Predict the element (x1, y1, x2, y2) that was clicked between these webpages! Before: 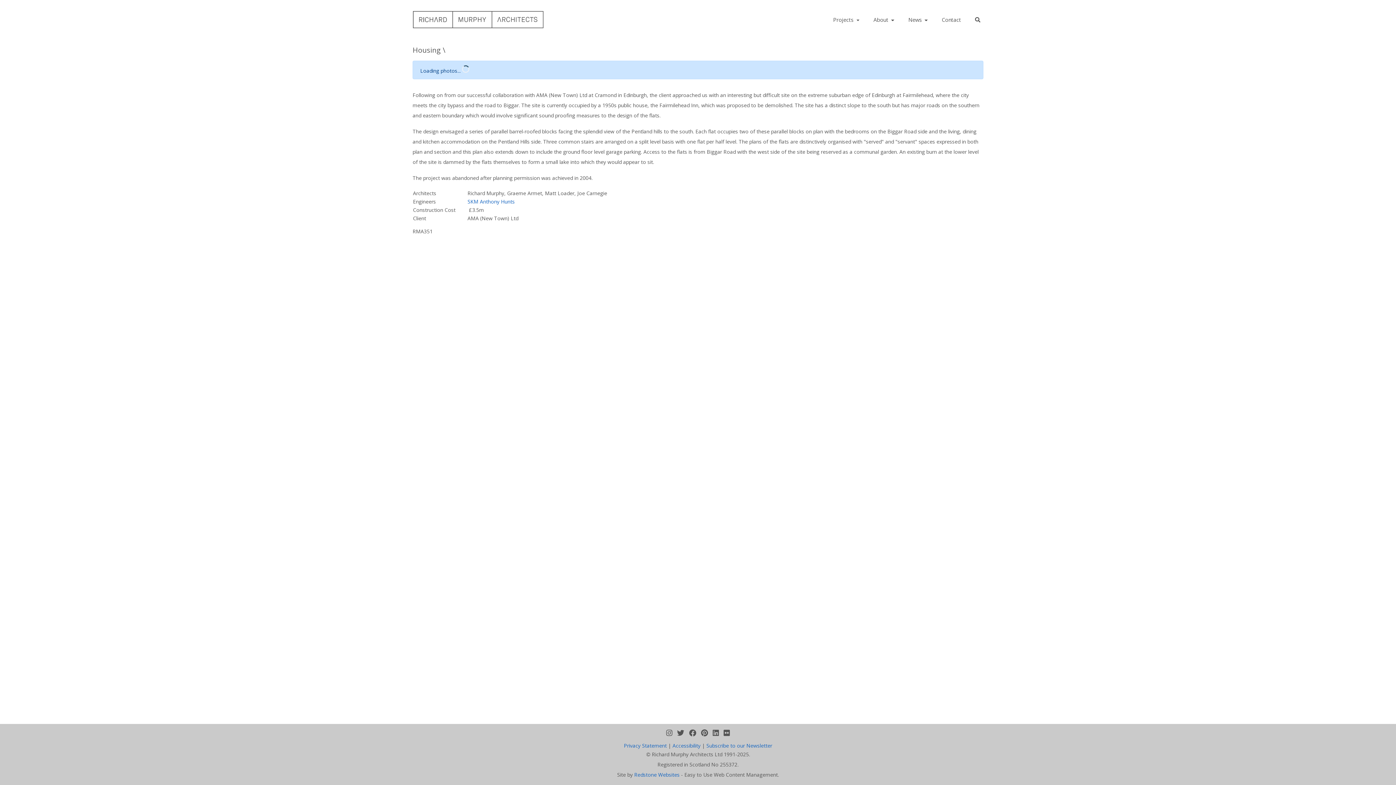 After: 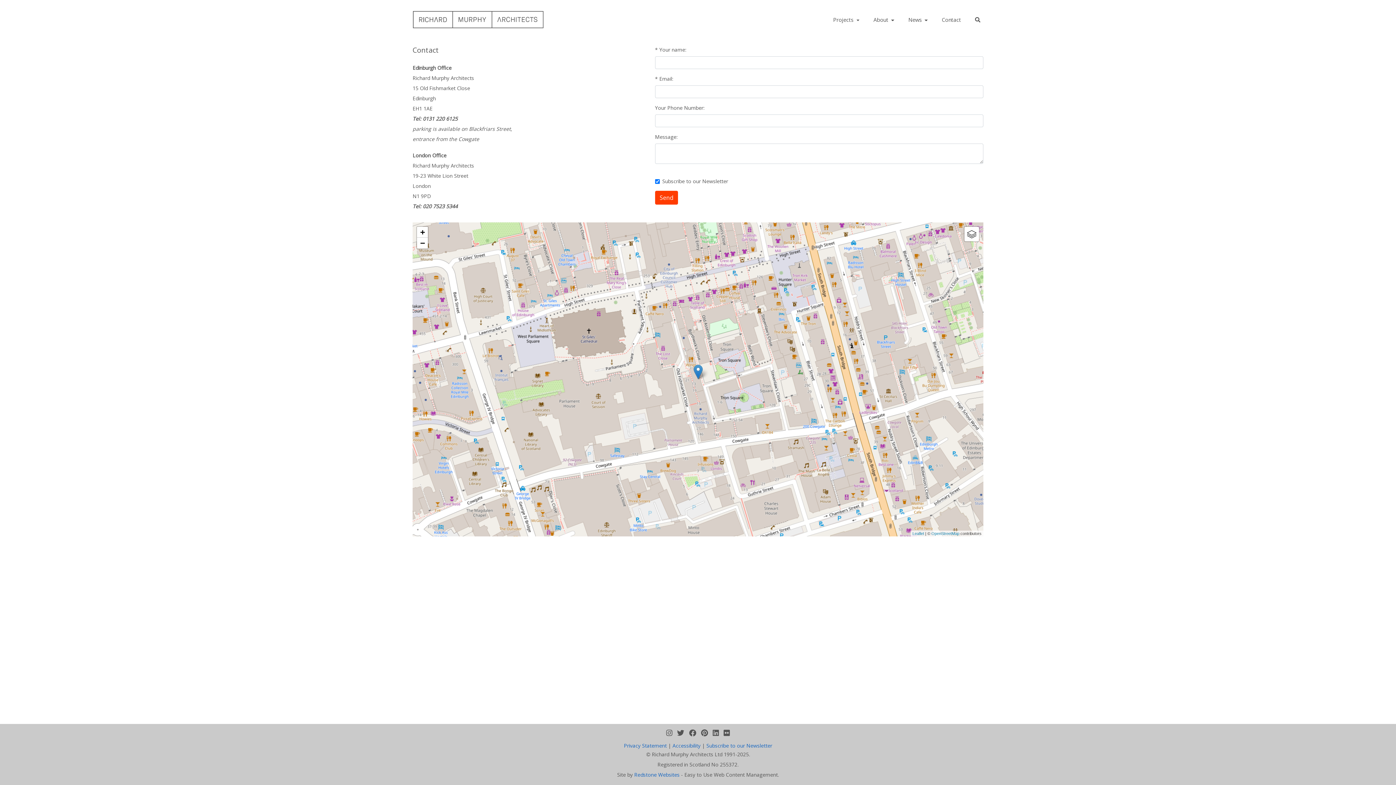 Action: bbox: (706, 742, 772, 749) label: Subscribe to our Newsletter